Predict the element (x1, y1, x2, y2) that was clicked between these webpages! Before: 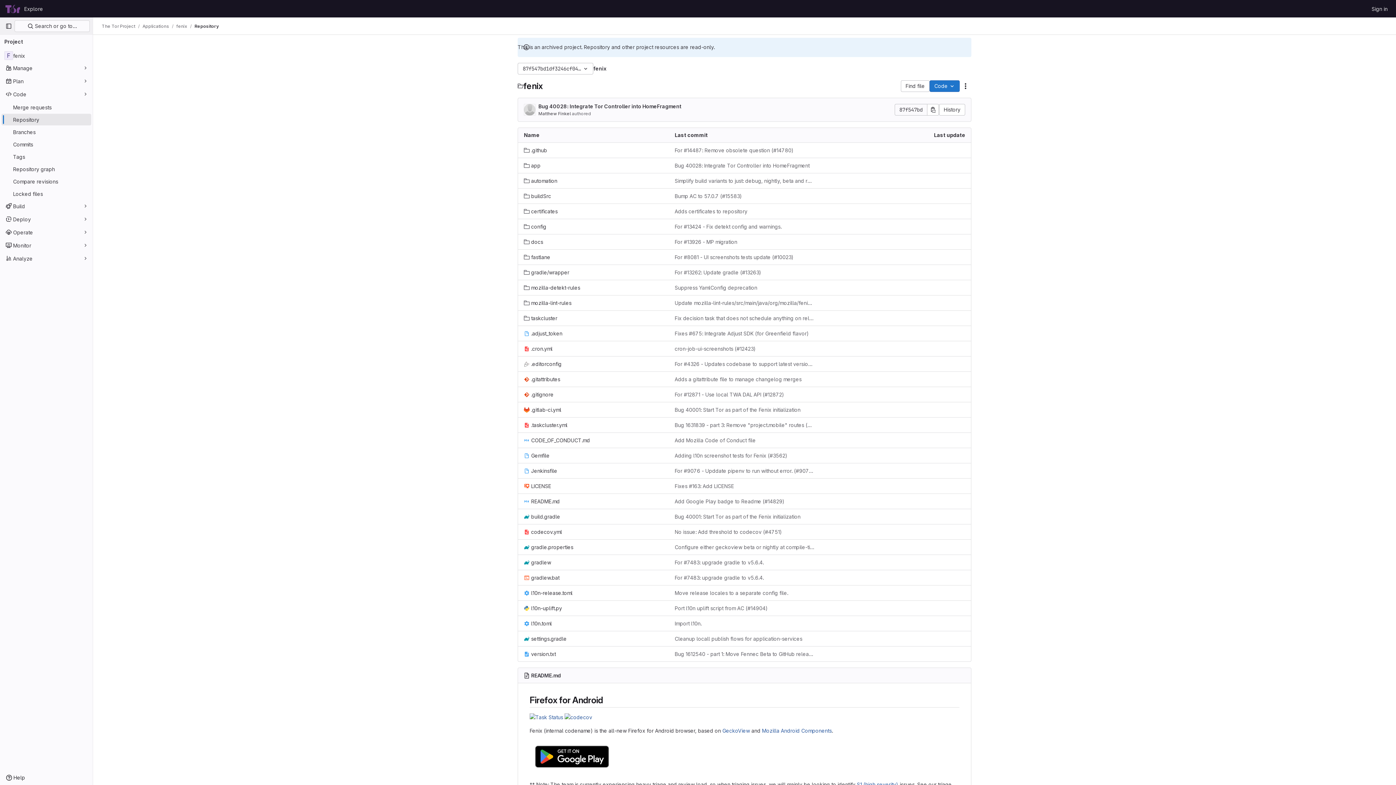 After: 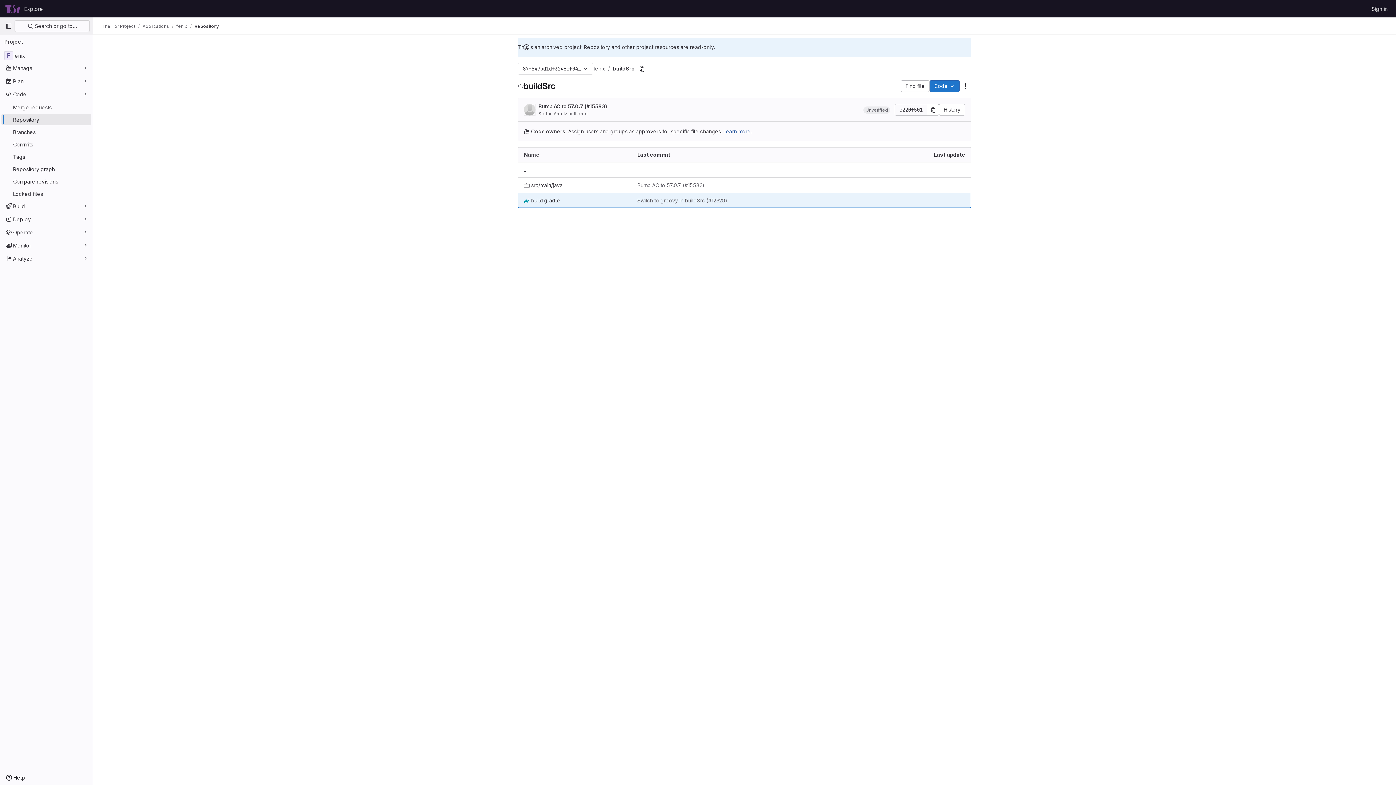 Action: bbox: (524, 192, 551, 200) label: buildSrc